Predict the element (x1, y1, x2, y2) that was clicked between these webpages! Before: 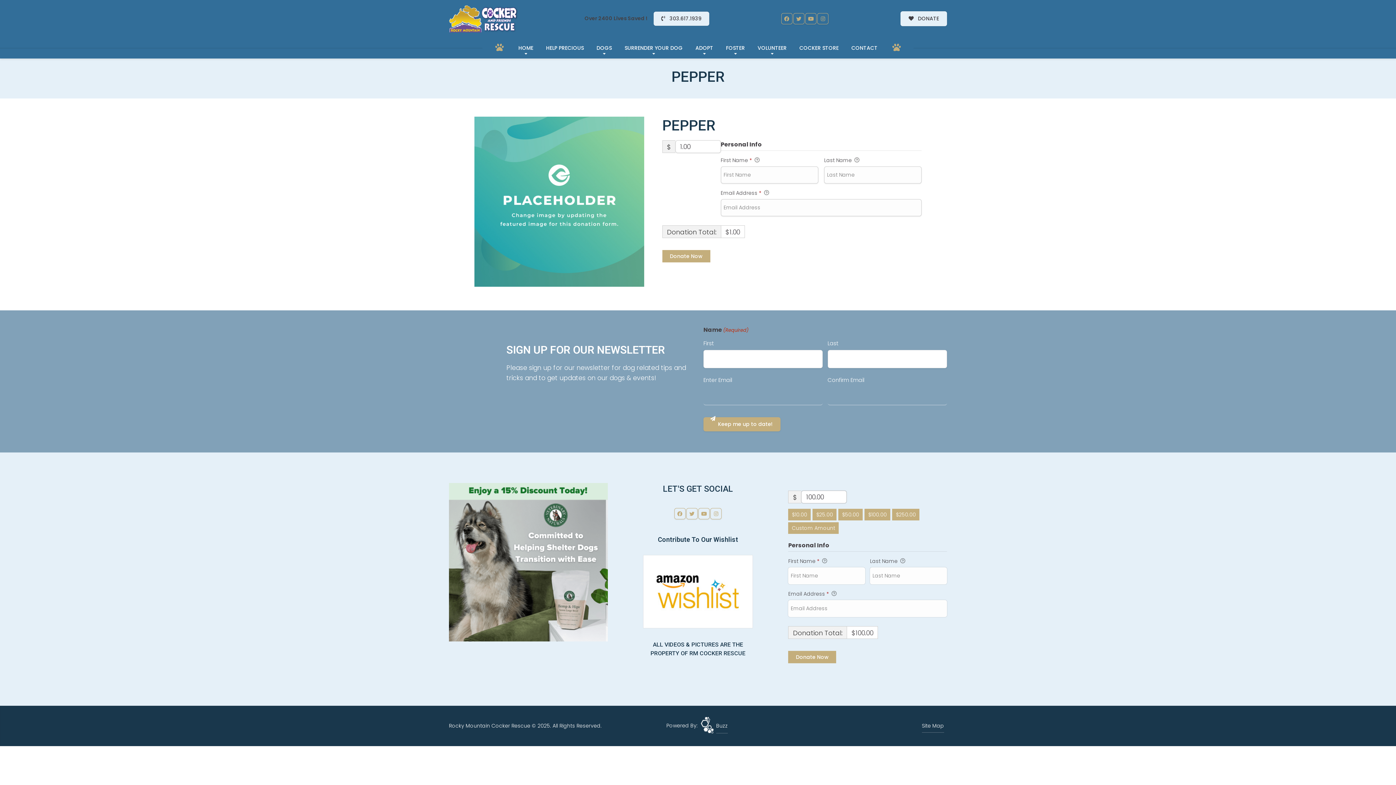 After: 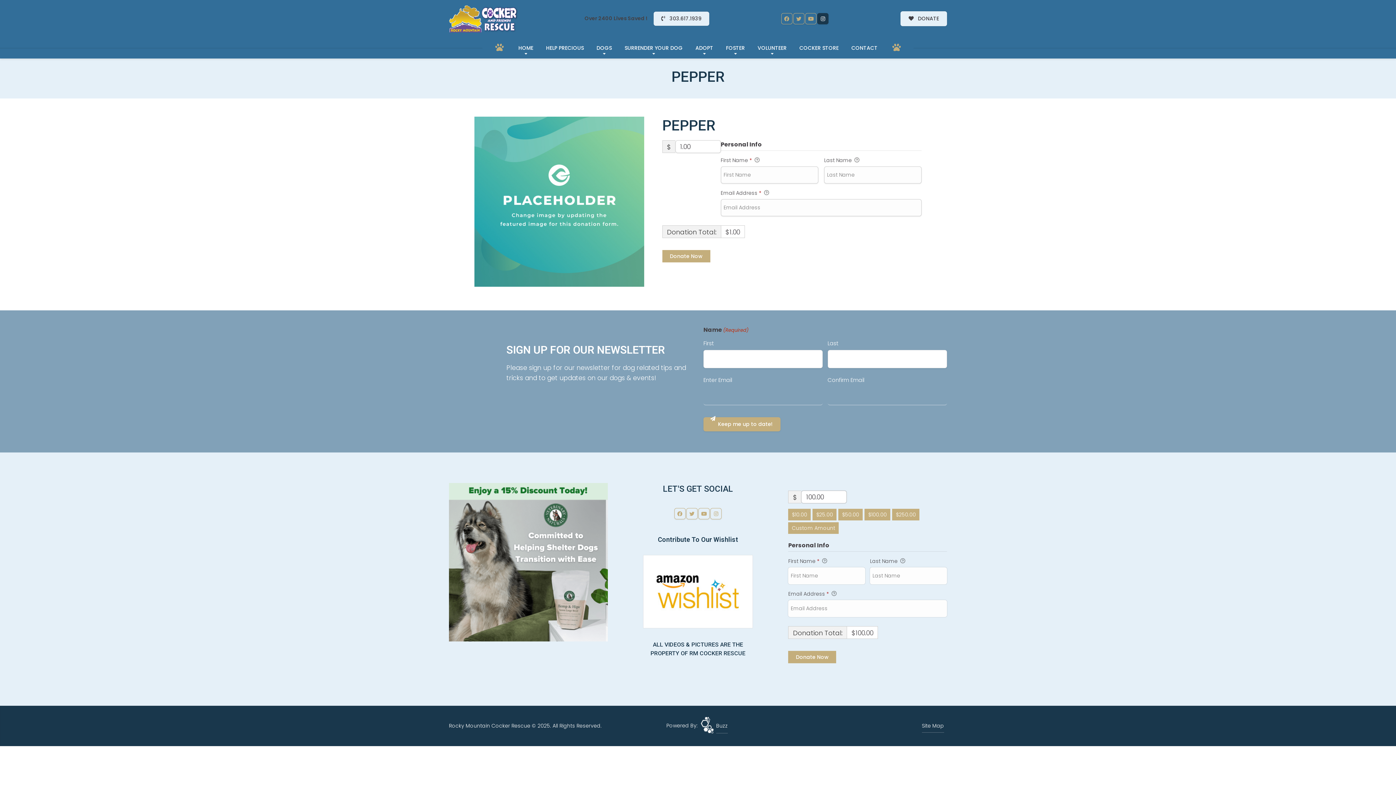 Action: bbox: (817, 13, 828, 24)